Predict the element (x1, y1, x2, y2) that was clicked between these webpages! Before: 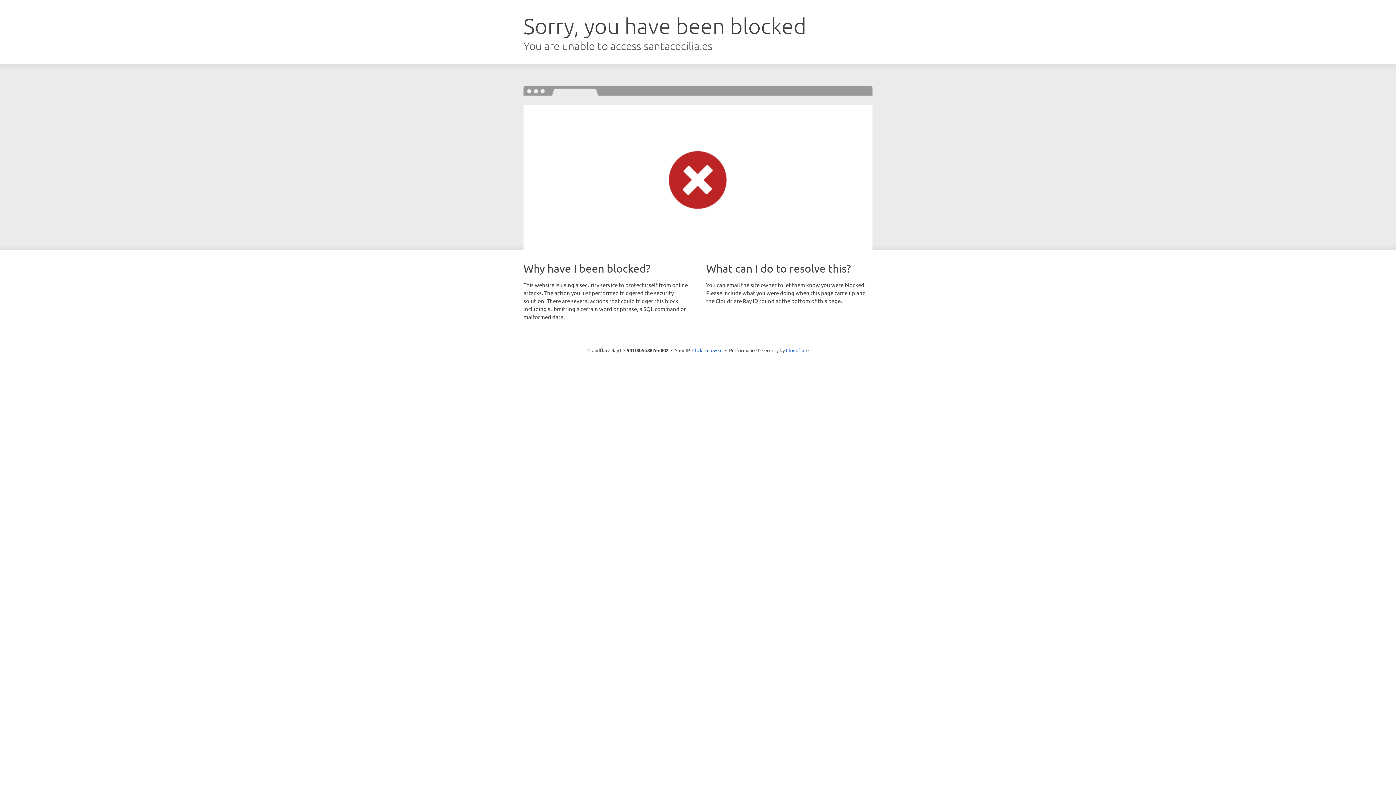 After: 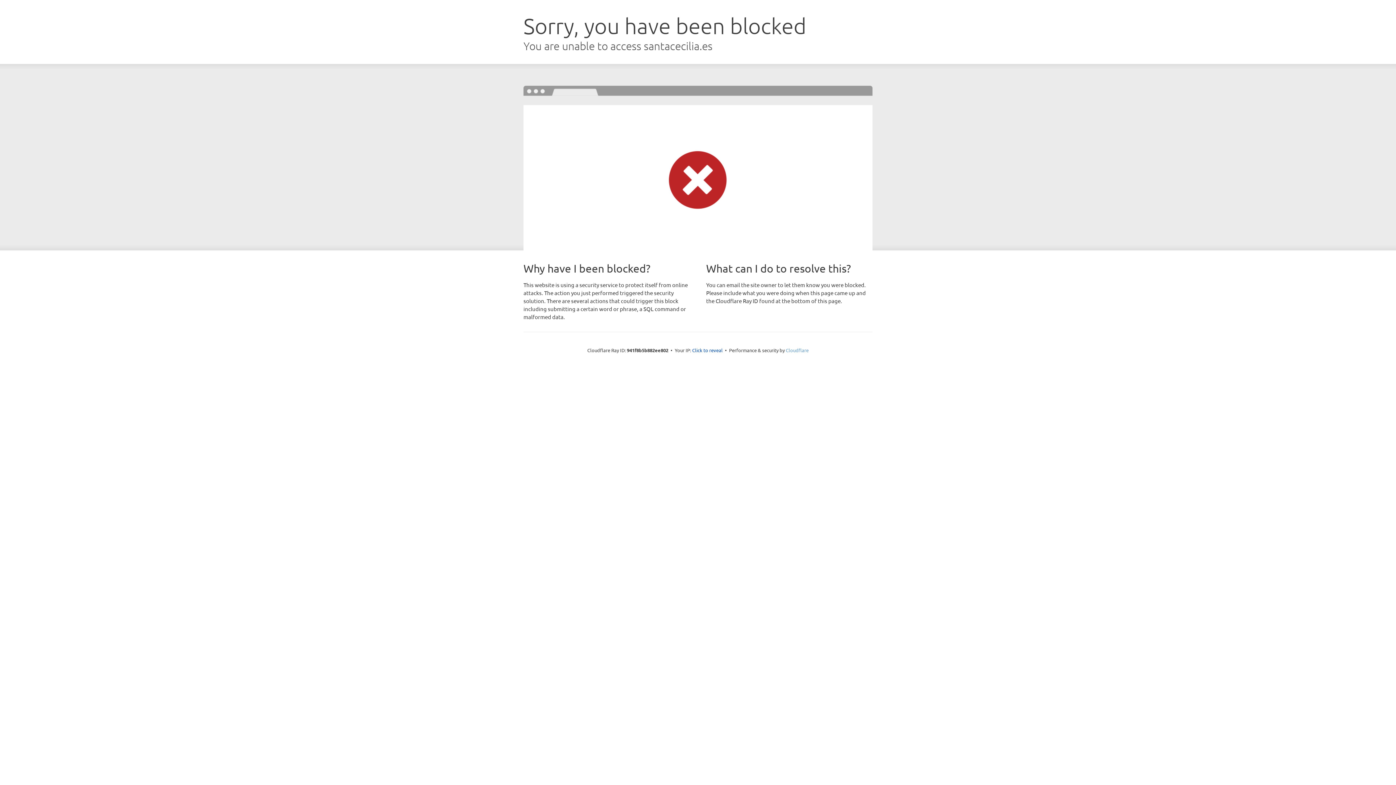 Action: bbox: (786, 347, 808, 353) label: Cloudflare